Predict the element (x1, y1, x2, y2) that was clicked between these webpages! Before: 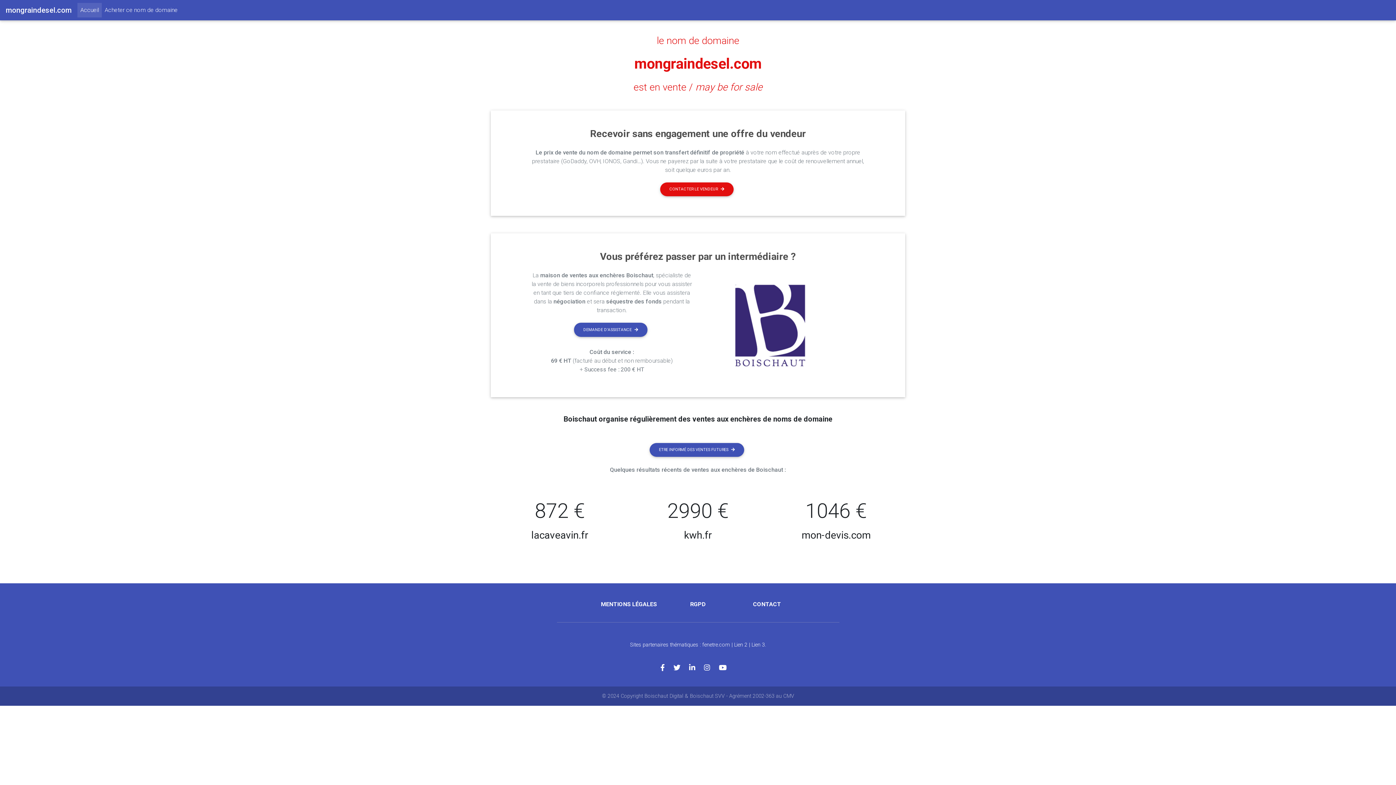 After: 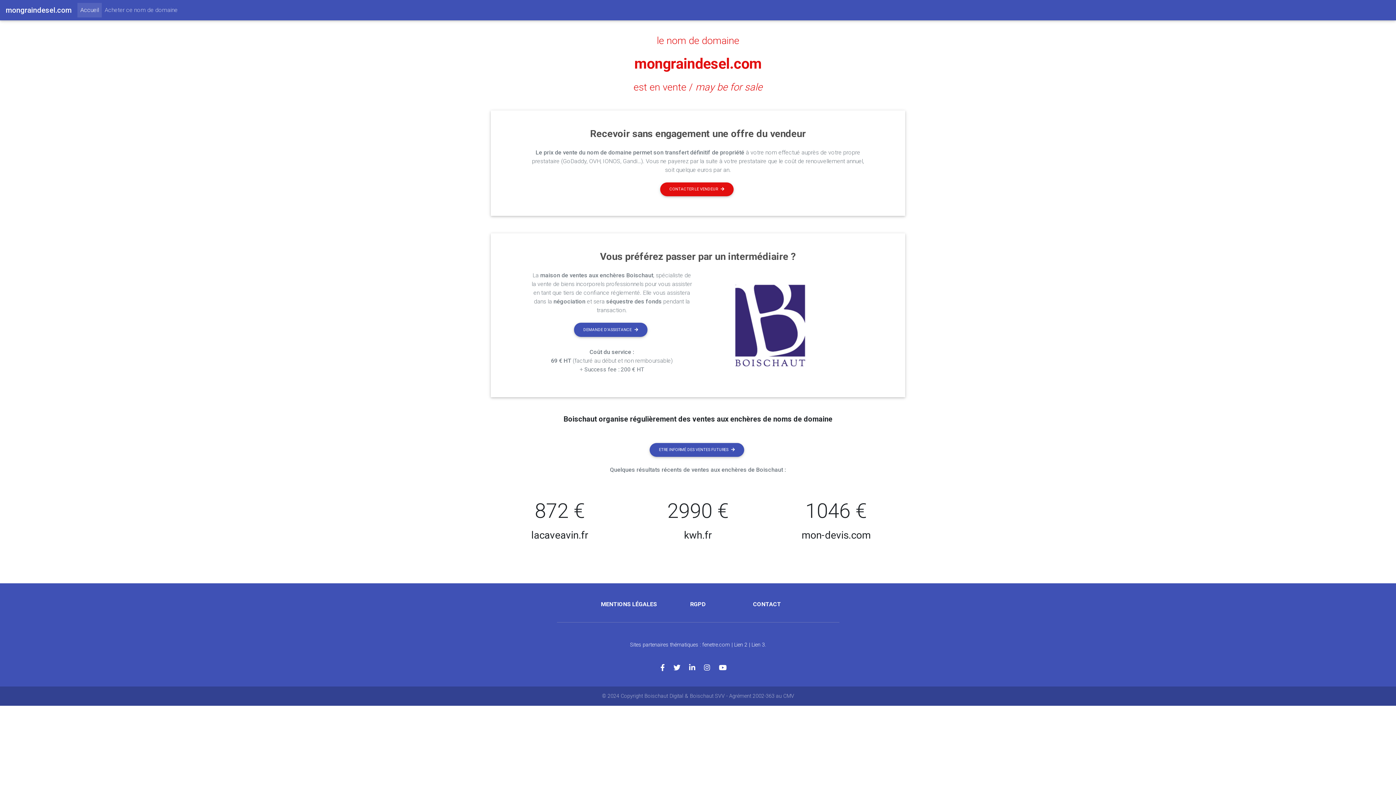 Action: label: Acheter ce nom de domaine bbox: (101, 2, 180, 17)